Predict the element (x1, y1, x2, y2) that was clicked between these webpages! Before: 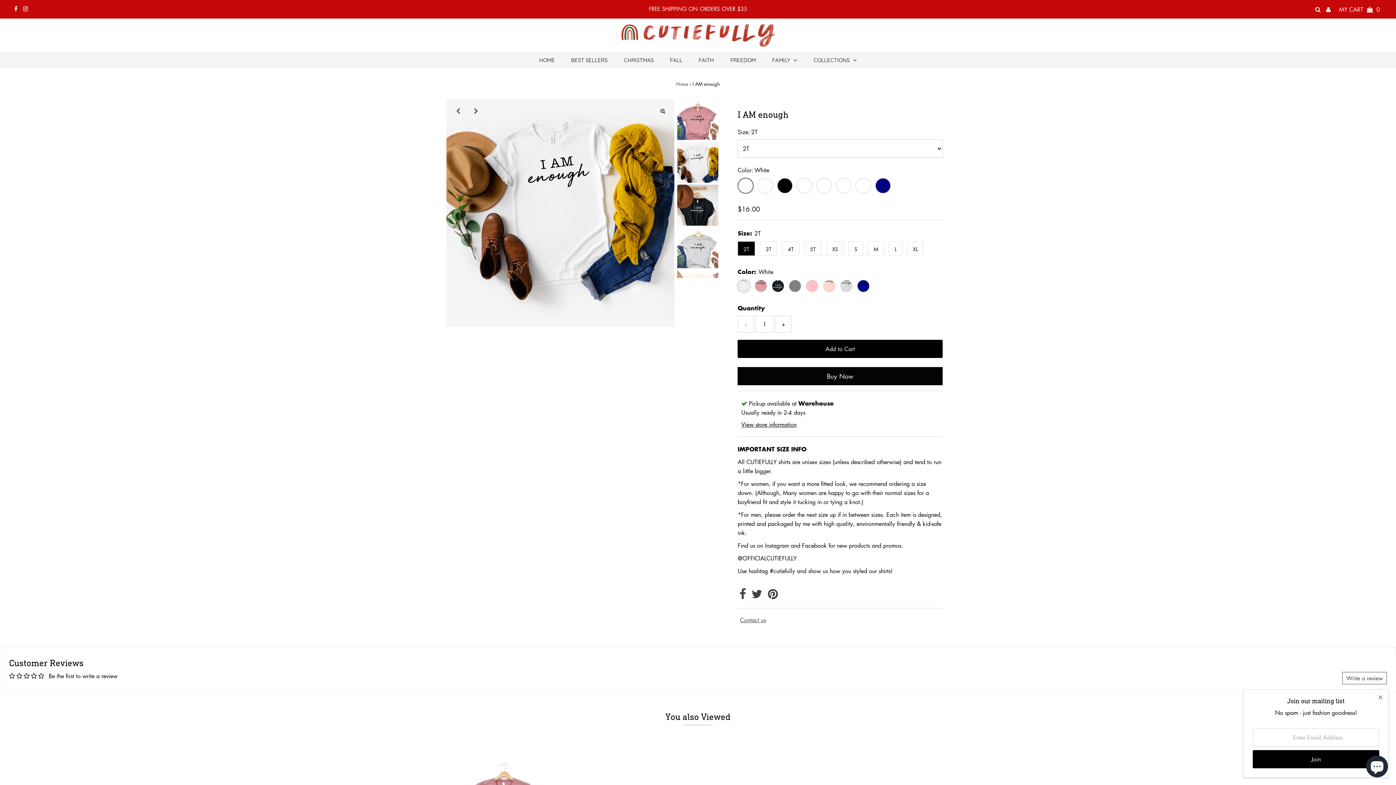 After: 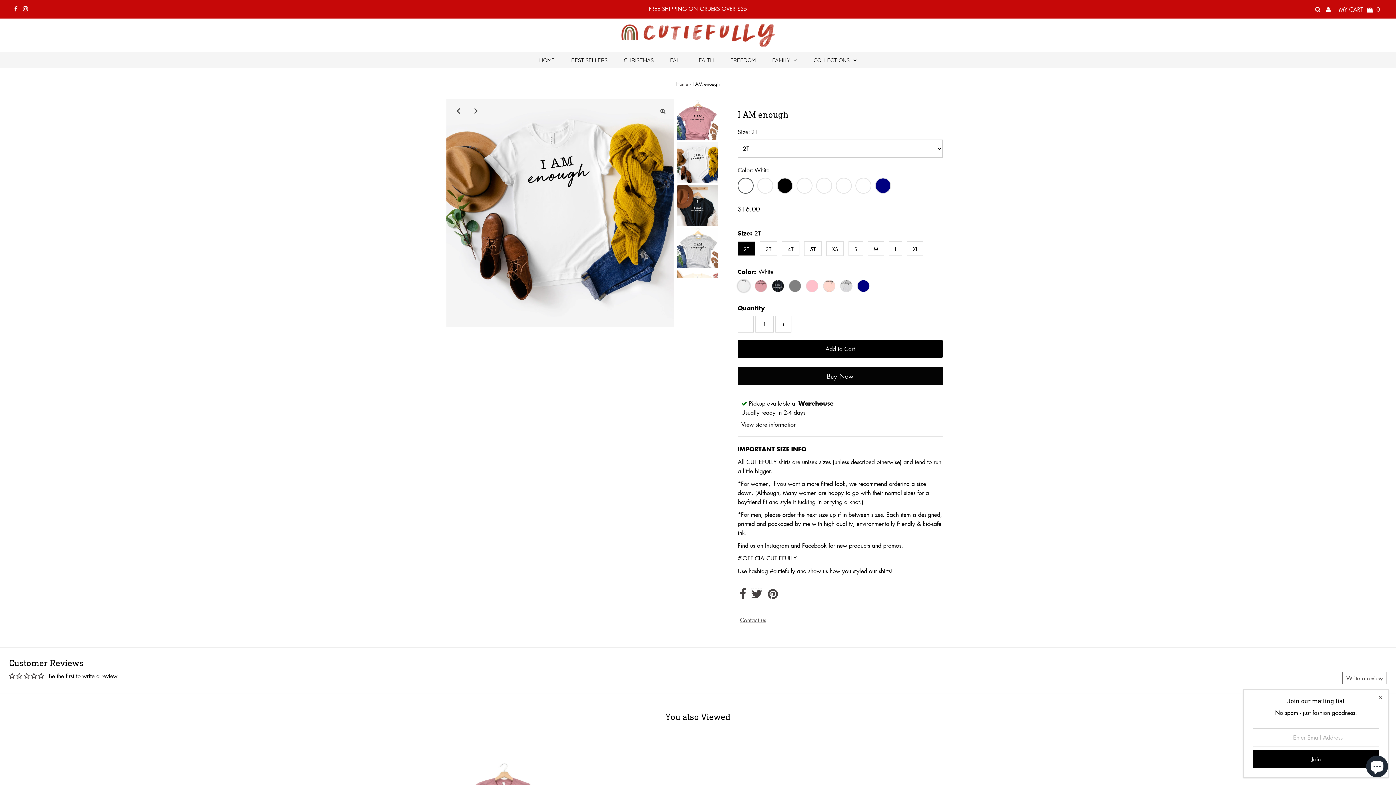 Action: bbox: (751, 592, 762, 600)